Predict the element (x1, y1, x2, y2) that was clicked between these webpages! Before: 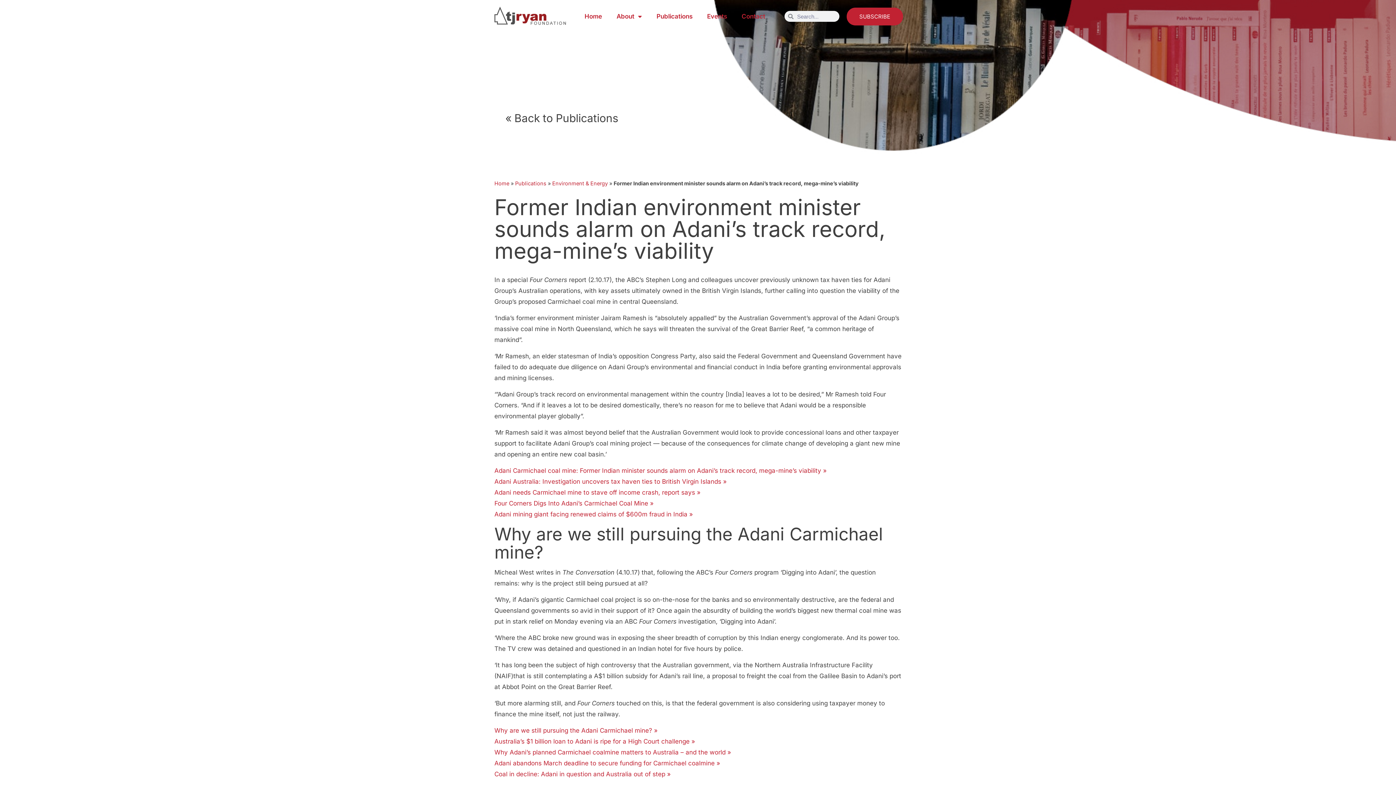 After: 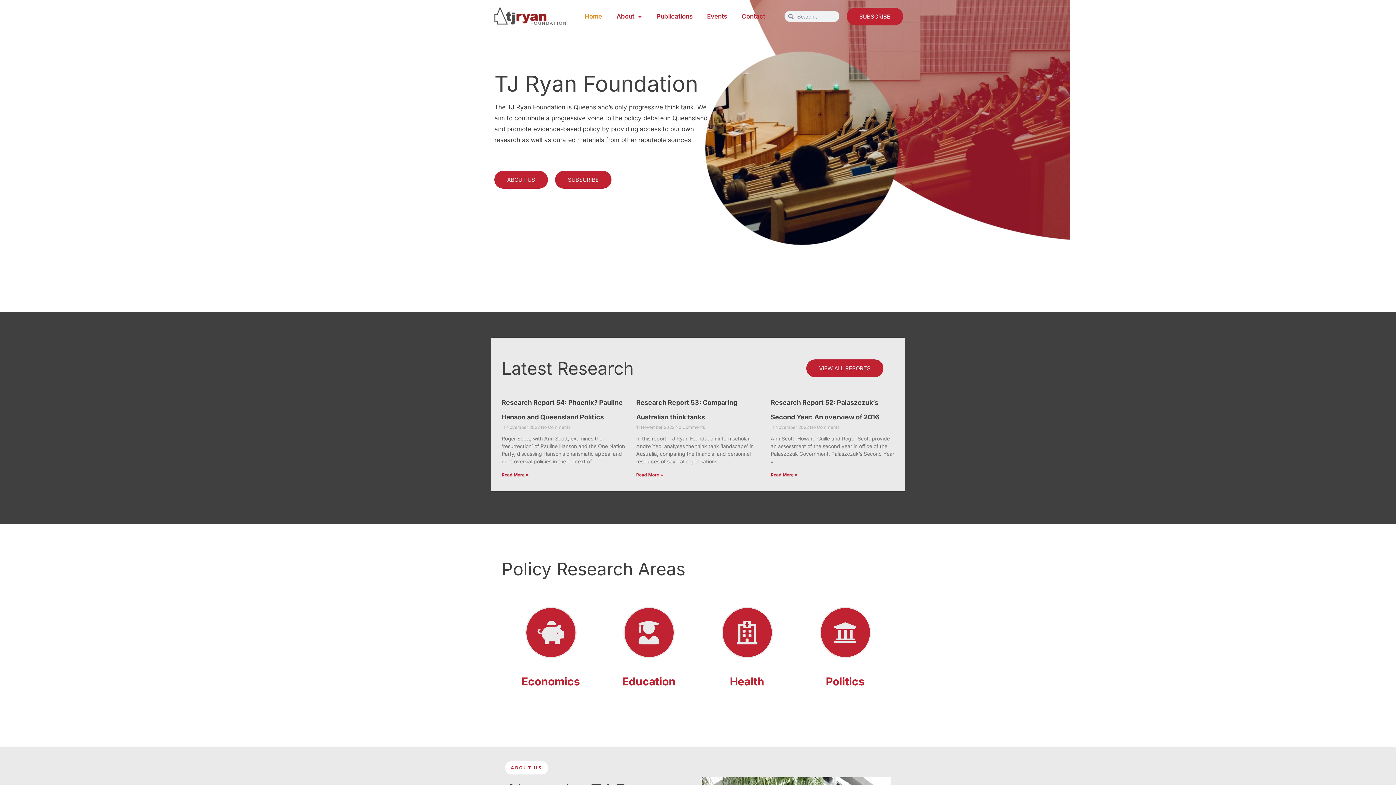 Action: bbox: (494, 180, 509, 186) label: Home